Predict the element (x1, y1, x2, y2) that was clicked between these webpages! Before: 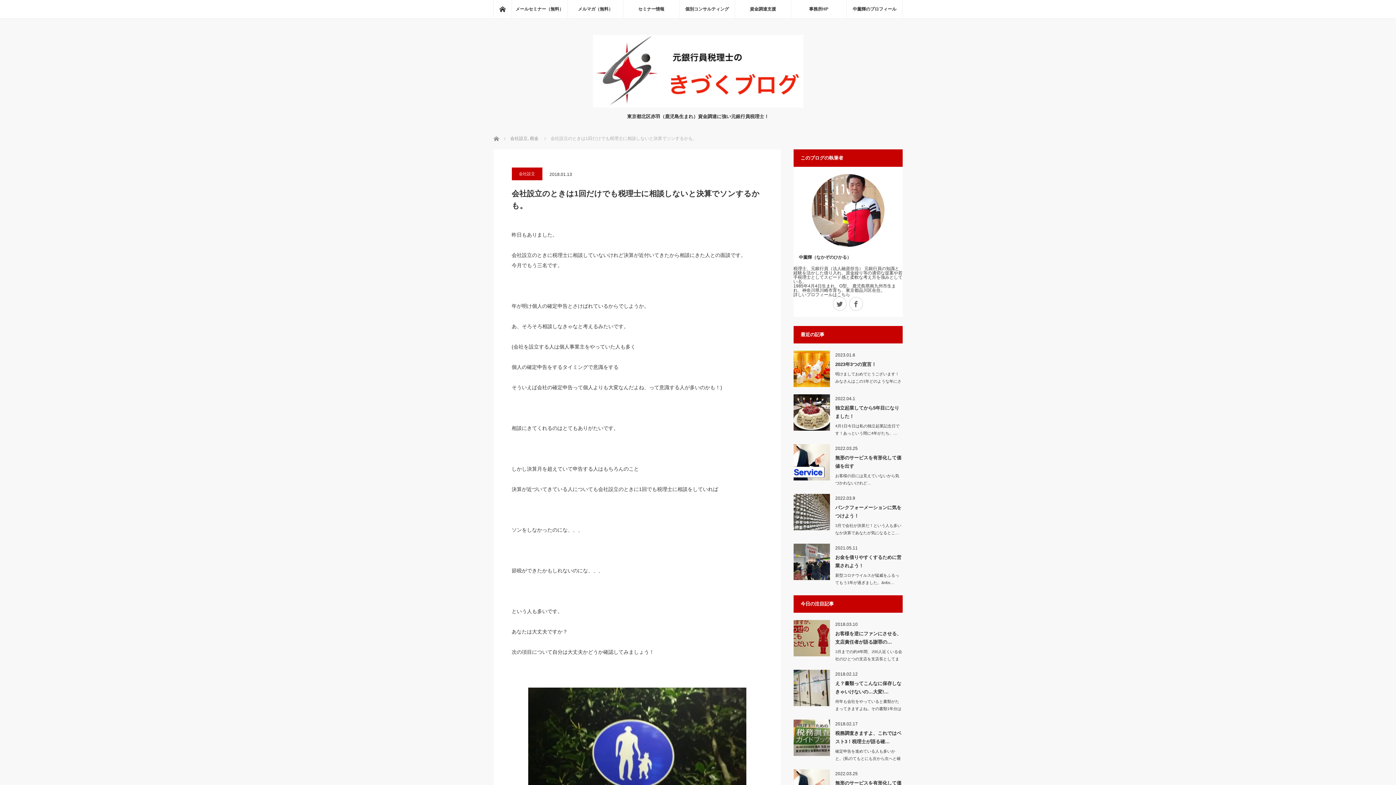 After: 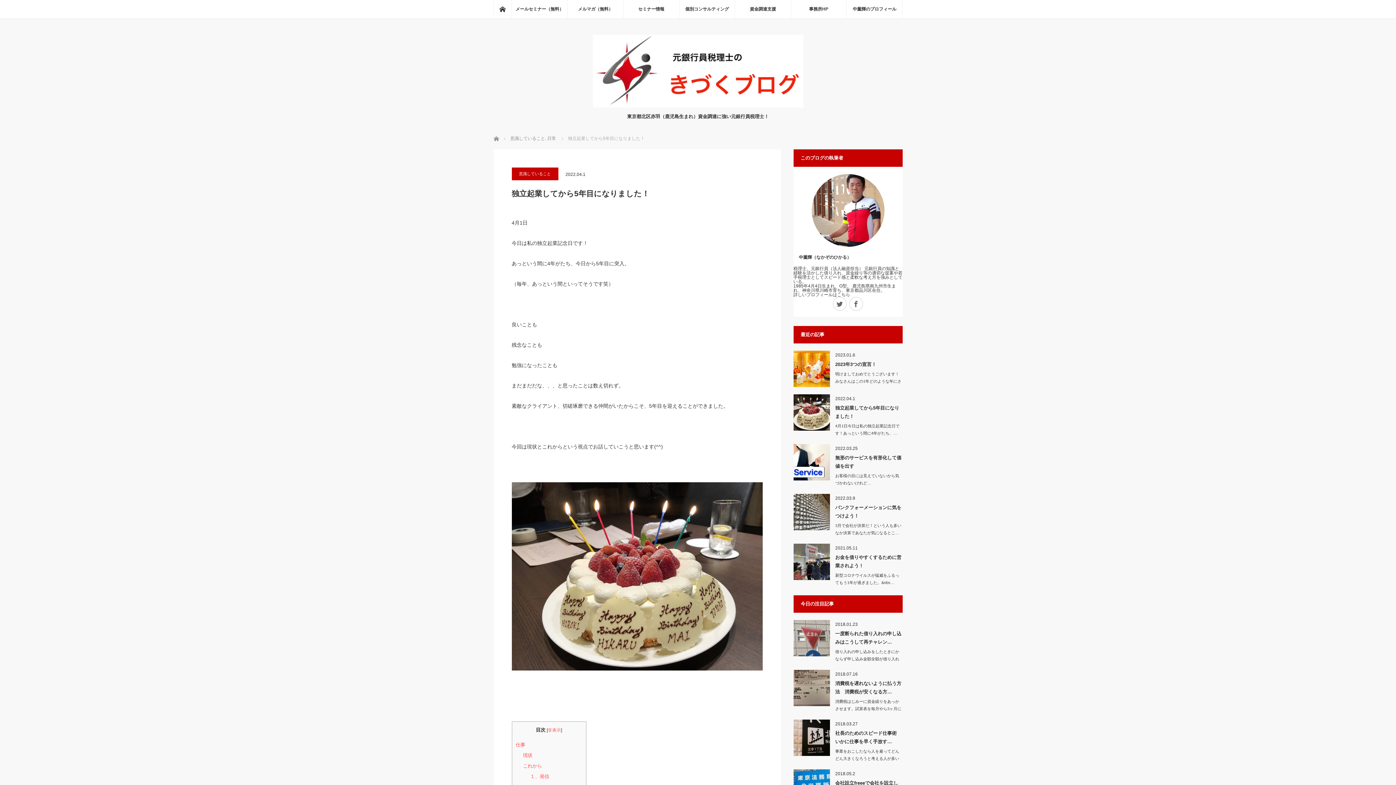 Action: bbox: (835, 422, 902, 437) label: 4月1日今日は私の独立起業記念日です！あっという間に4年がたち、…